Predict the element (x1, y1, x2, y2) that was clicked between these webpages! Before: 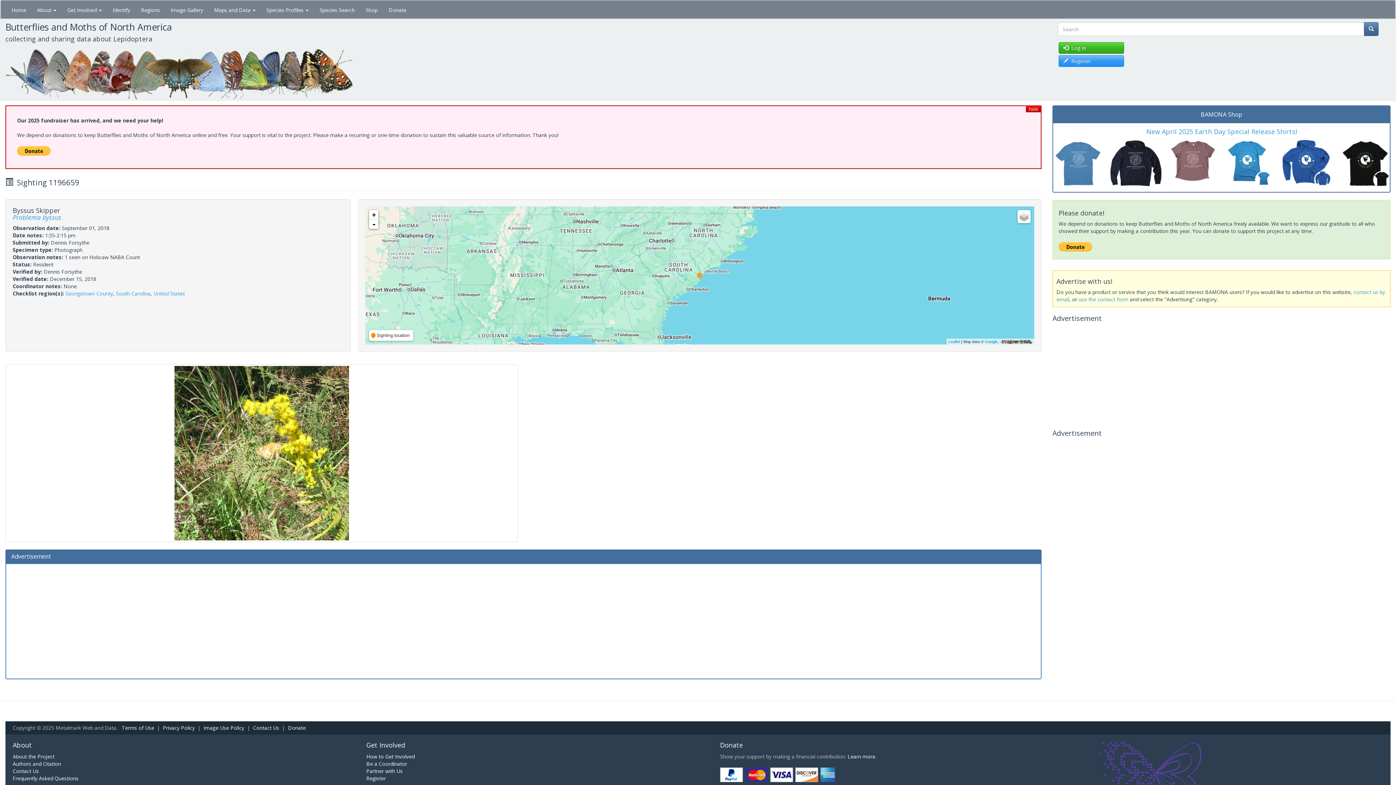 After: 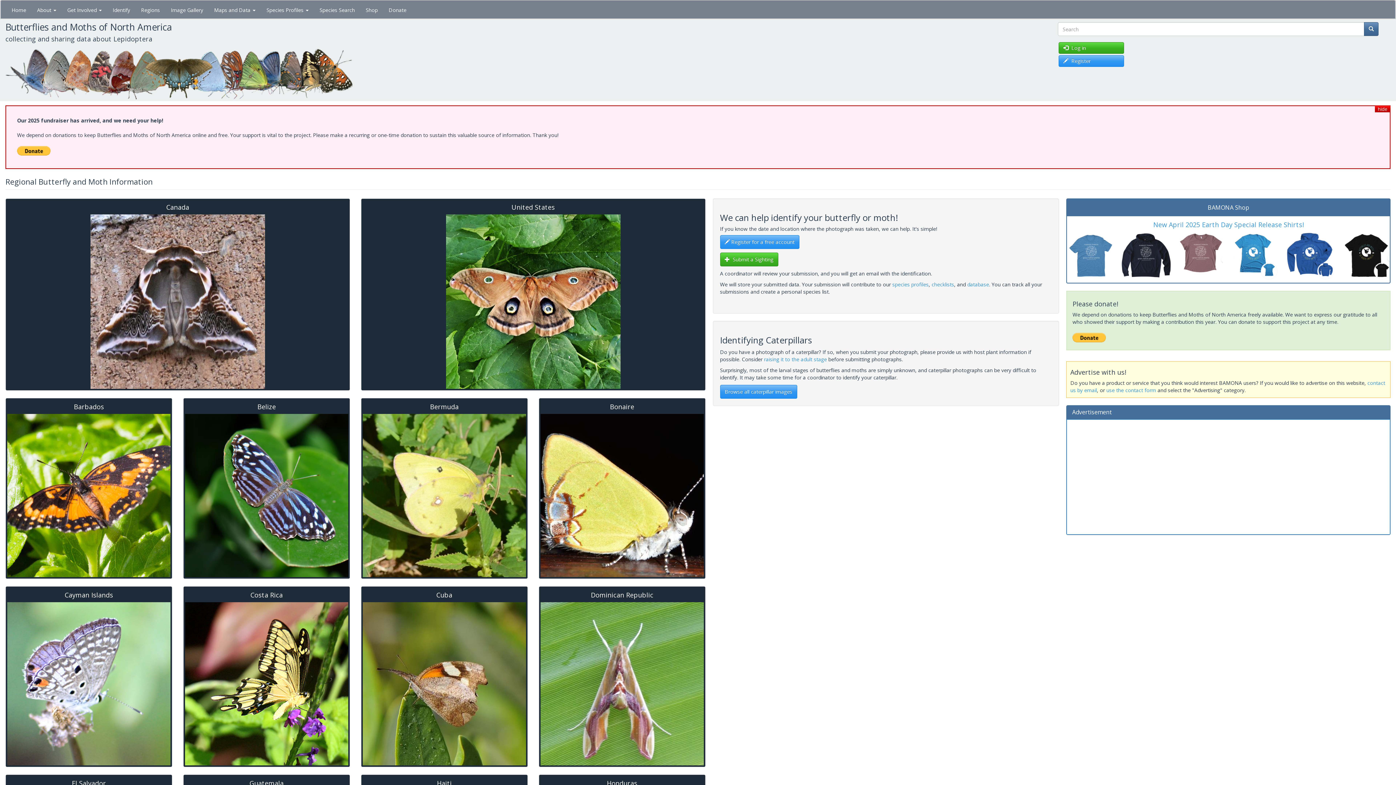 Action: label: Regions bbox: (135, 0, 165, 18)